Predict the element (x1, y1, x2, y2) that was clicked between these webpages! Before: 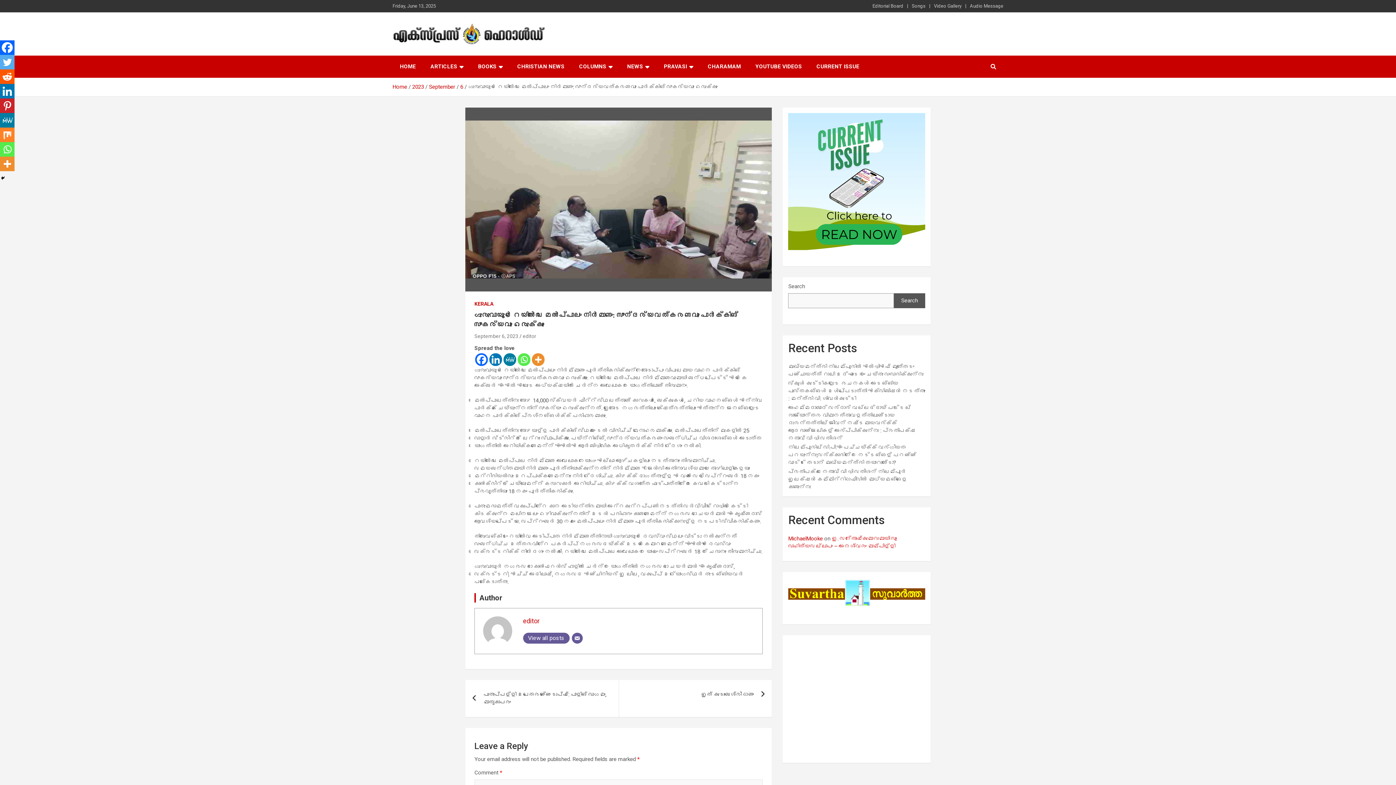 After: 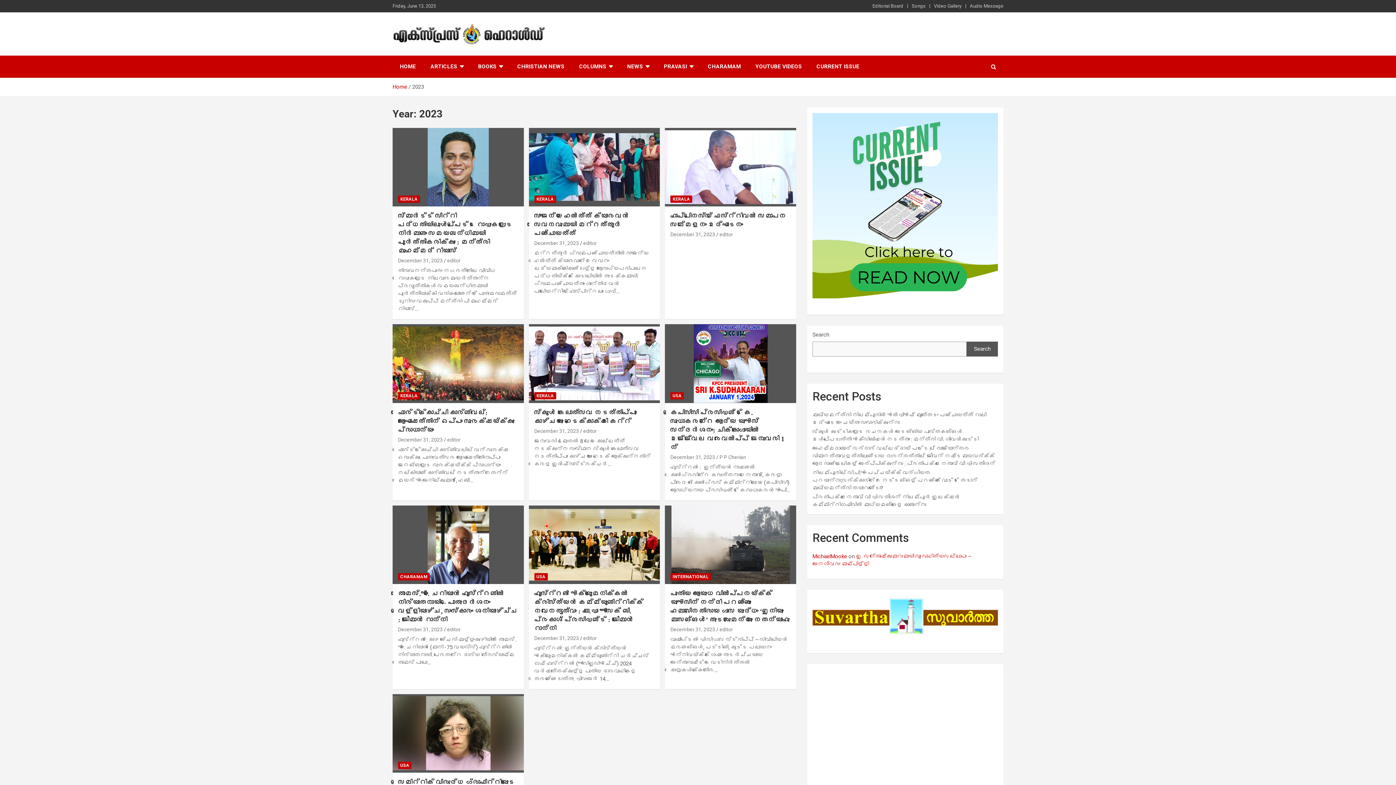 Action: bbox: (412, 83, 424, 90) label: 2023